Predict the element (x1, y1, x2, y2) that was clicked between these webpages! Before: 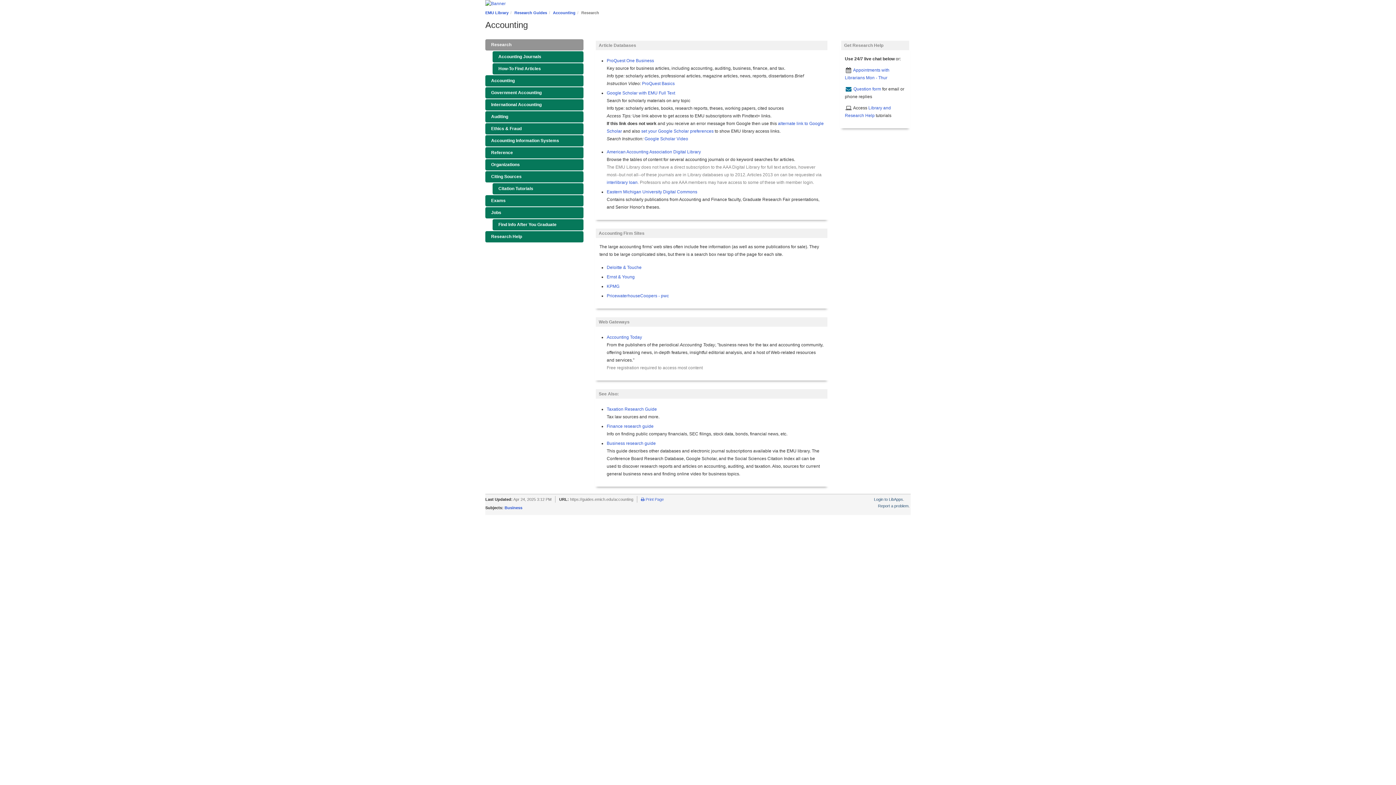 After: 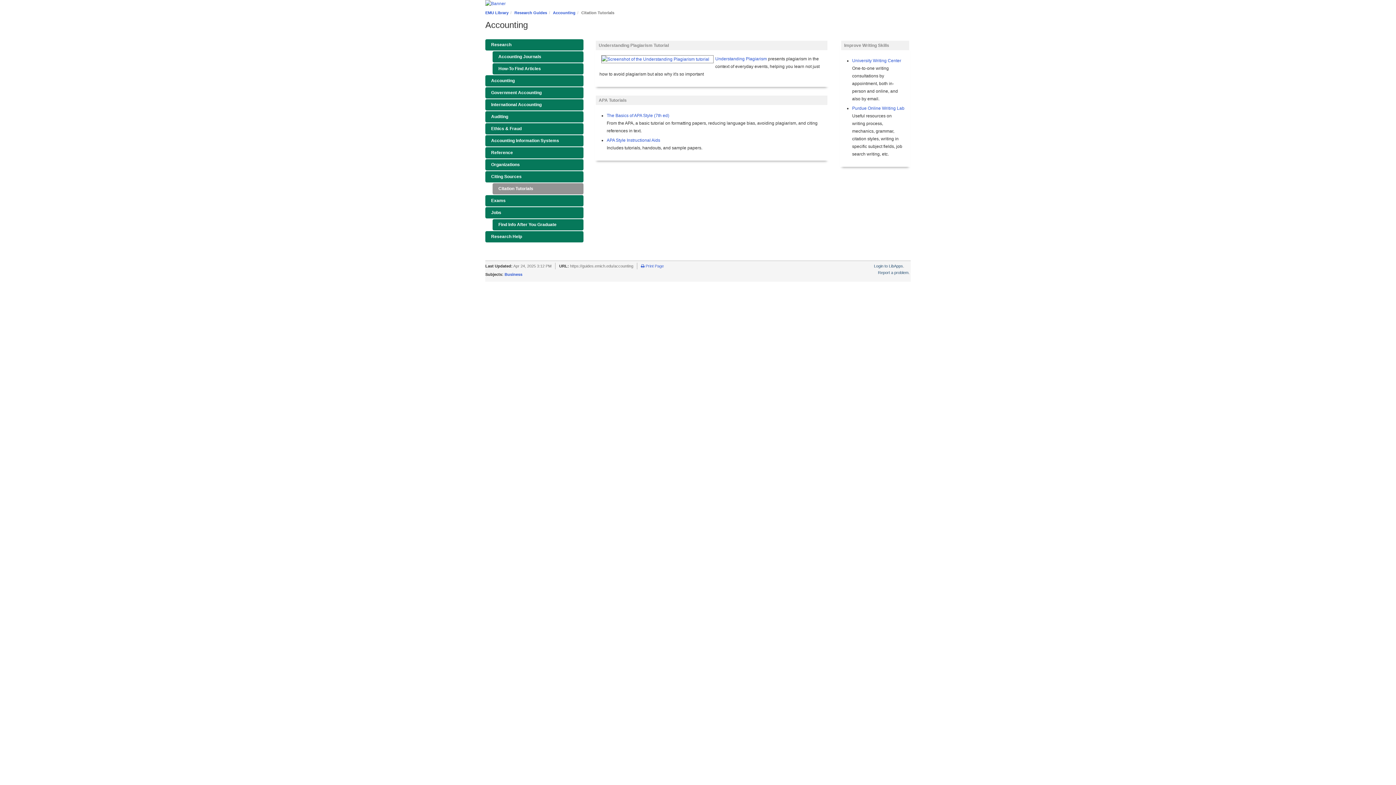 Action: label: Citation Tutorials bbox: (492, 183, 583, 194)